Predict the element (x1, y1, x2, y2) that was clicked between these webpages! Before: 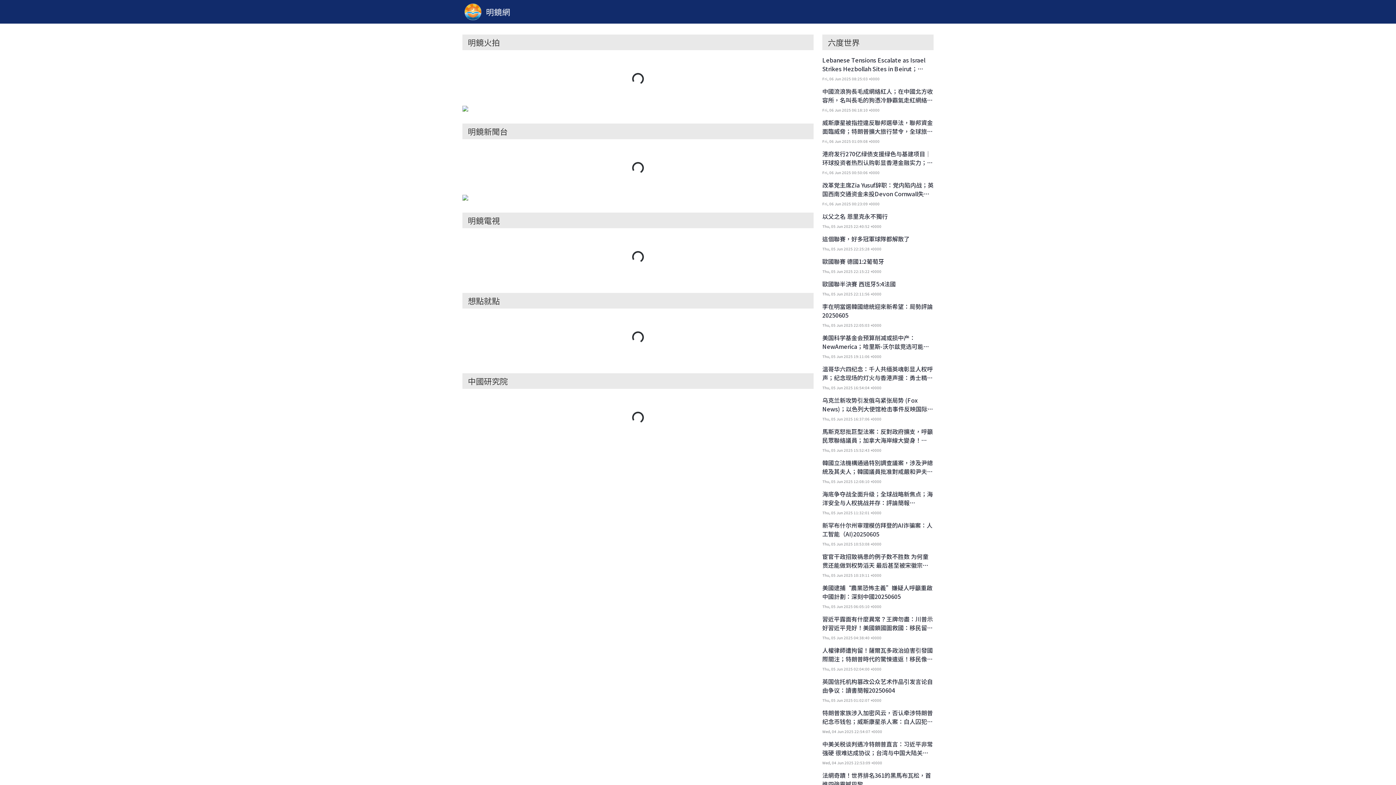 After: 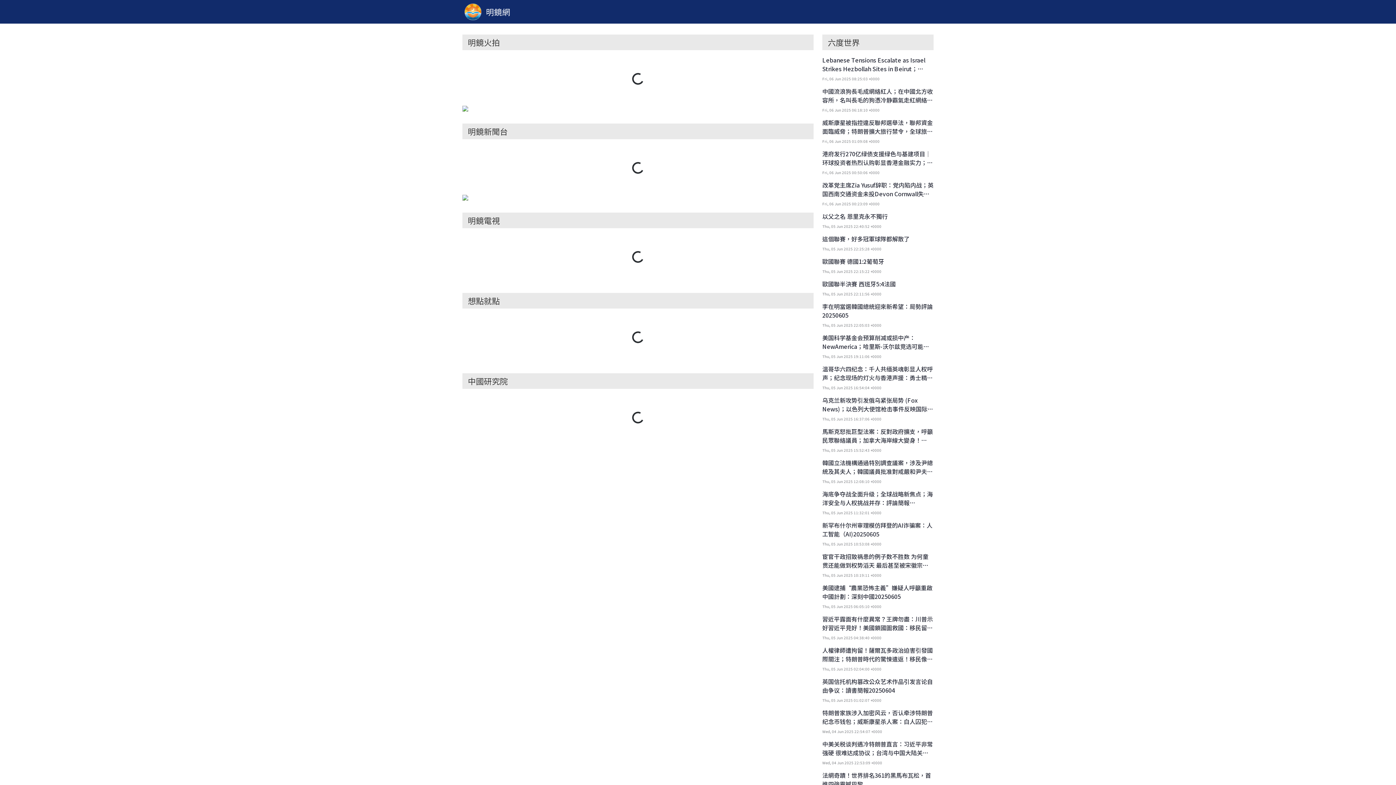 Action: bbox: (822, 458, 933, 484) label: 韓國立法機構通過特別調查議案，涉及尹總統及其夫人；韓國議員批准對戒嚴和尹夫人進行特別調查：深刻亞洲20250605
Thu, 05 Jun 2025 12:08:10 +0000